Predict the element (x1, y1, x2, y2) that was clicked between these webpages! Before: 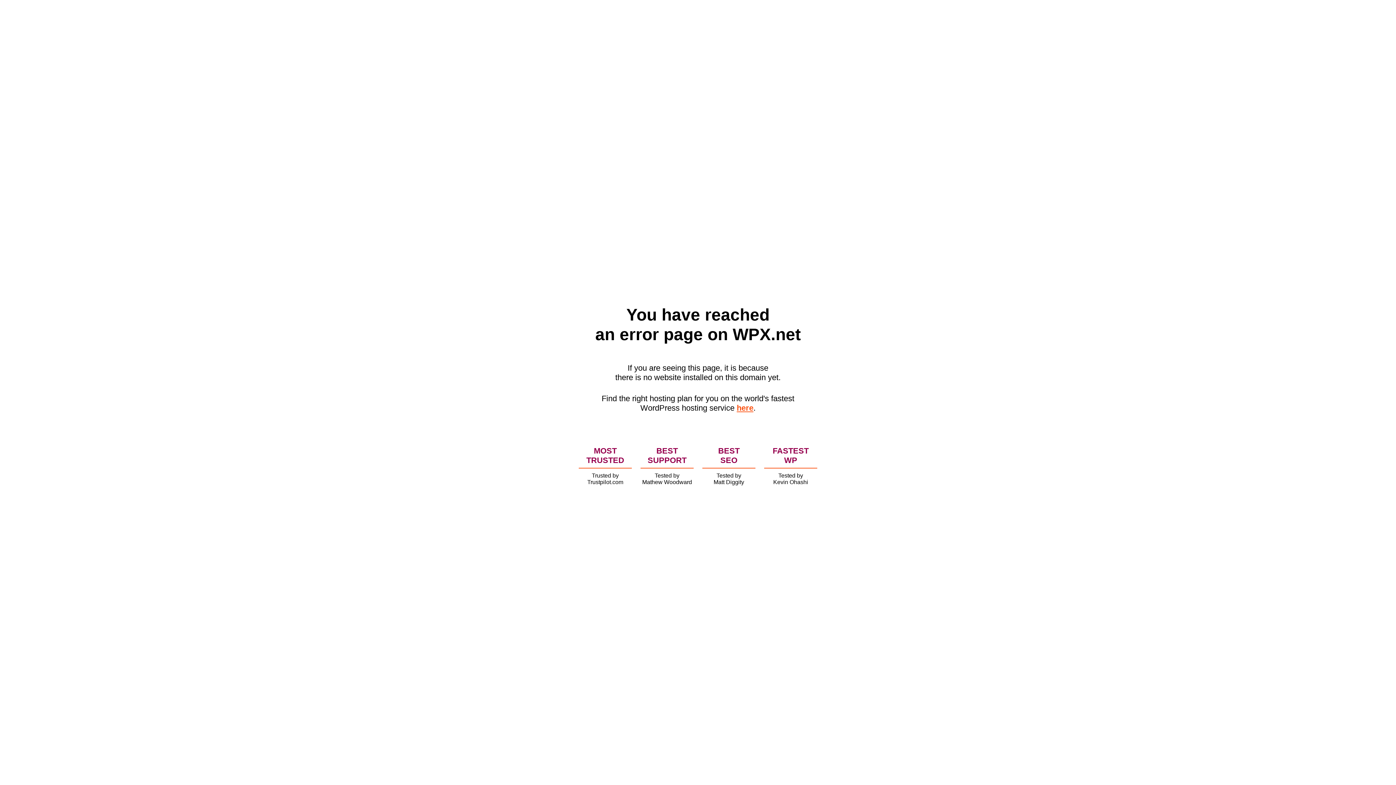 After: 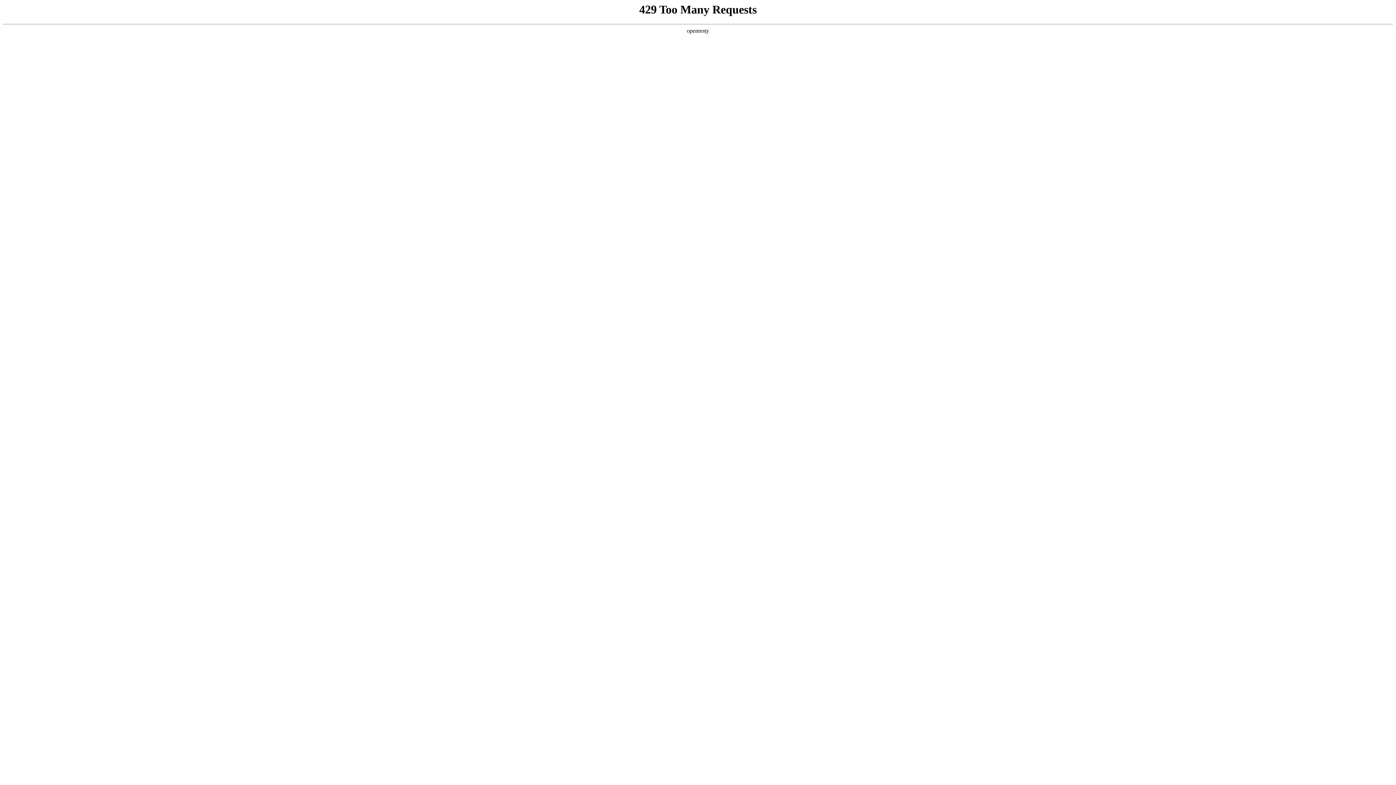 Action: bbox: (736, 403, 753, 412) label: here